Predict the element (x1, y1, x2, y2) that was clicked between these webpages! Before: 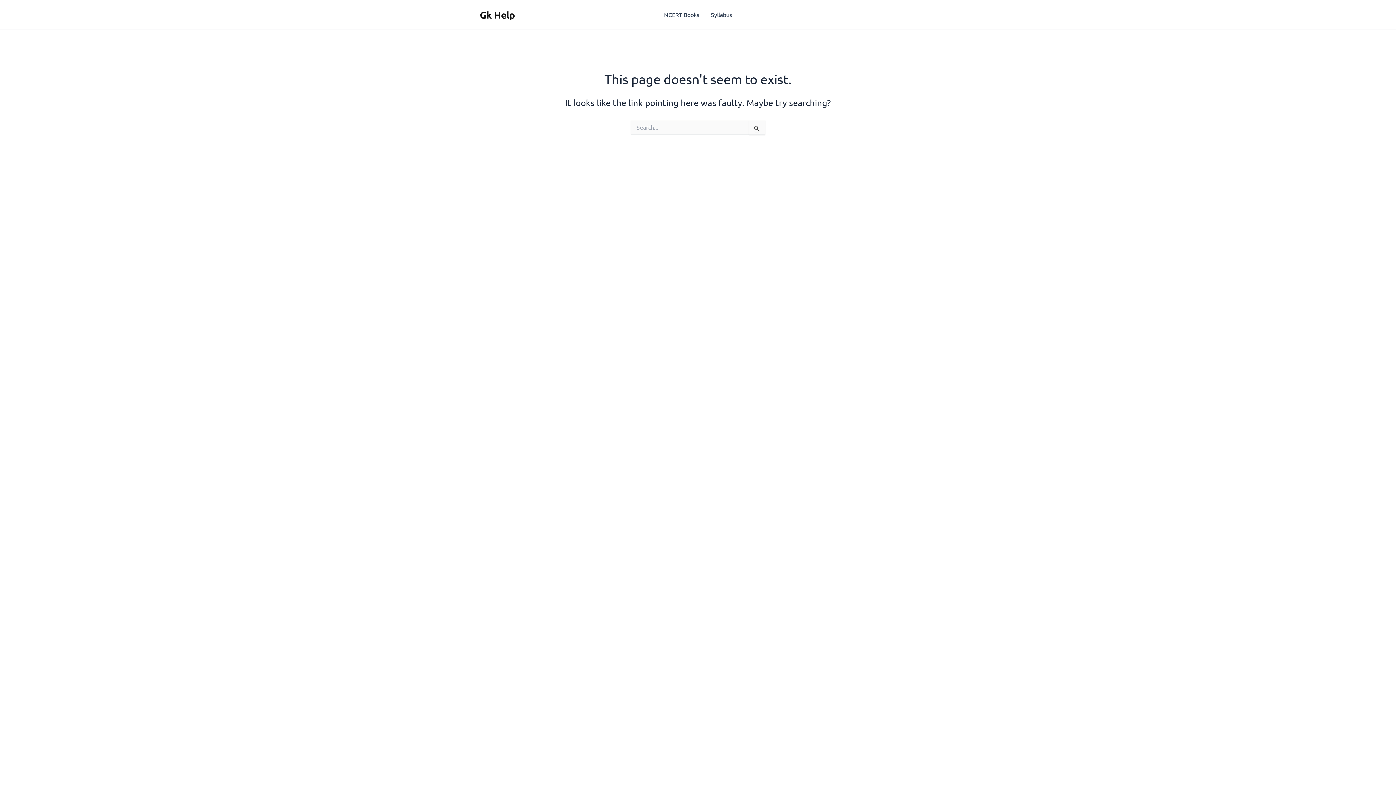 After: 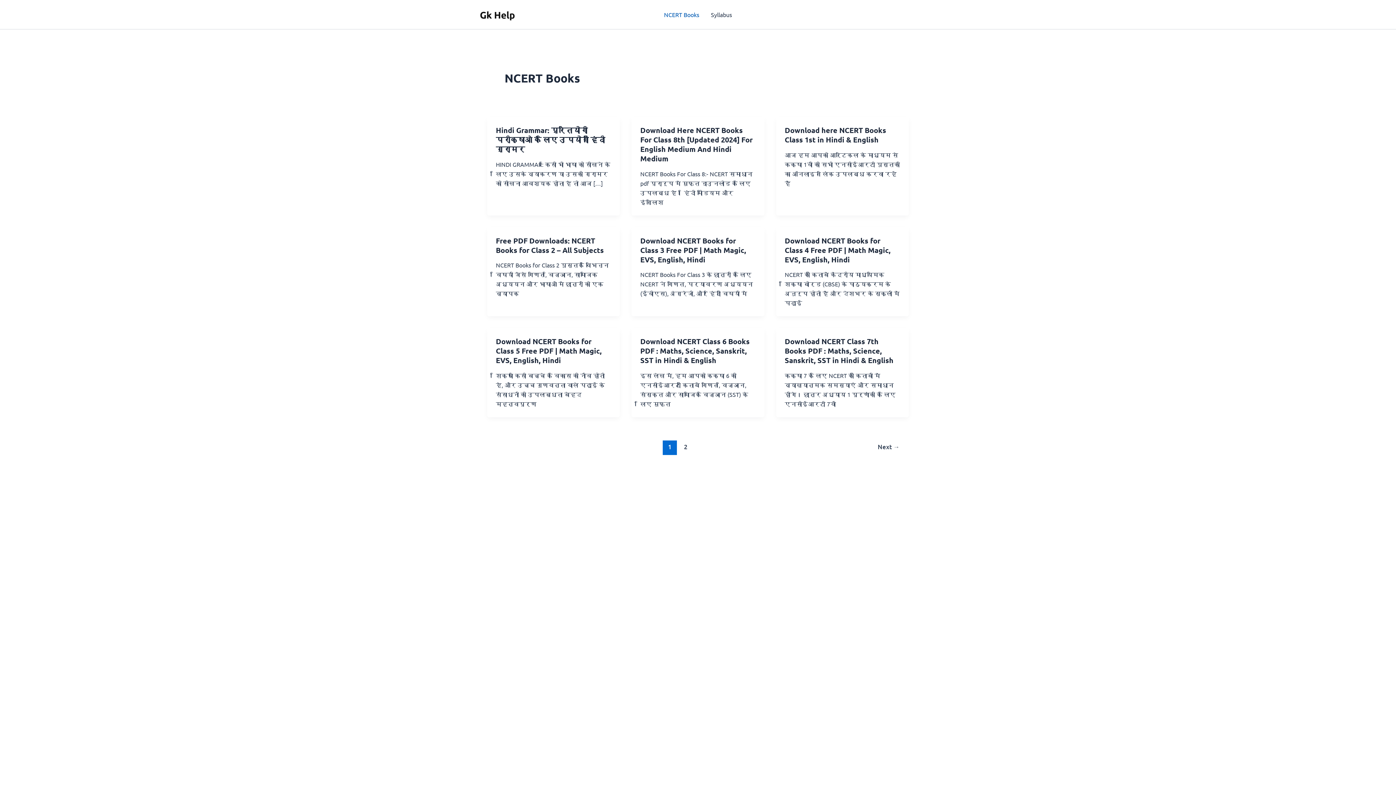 Action: bbox: (658, 0, 705, 29) label: NCERT Books